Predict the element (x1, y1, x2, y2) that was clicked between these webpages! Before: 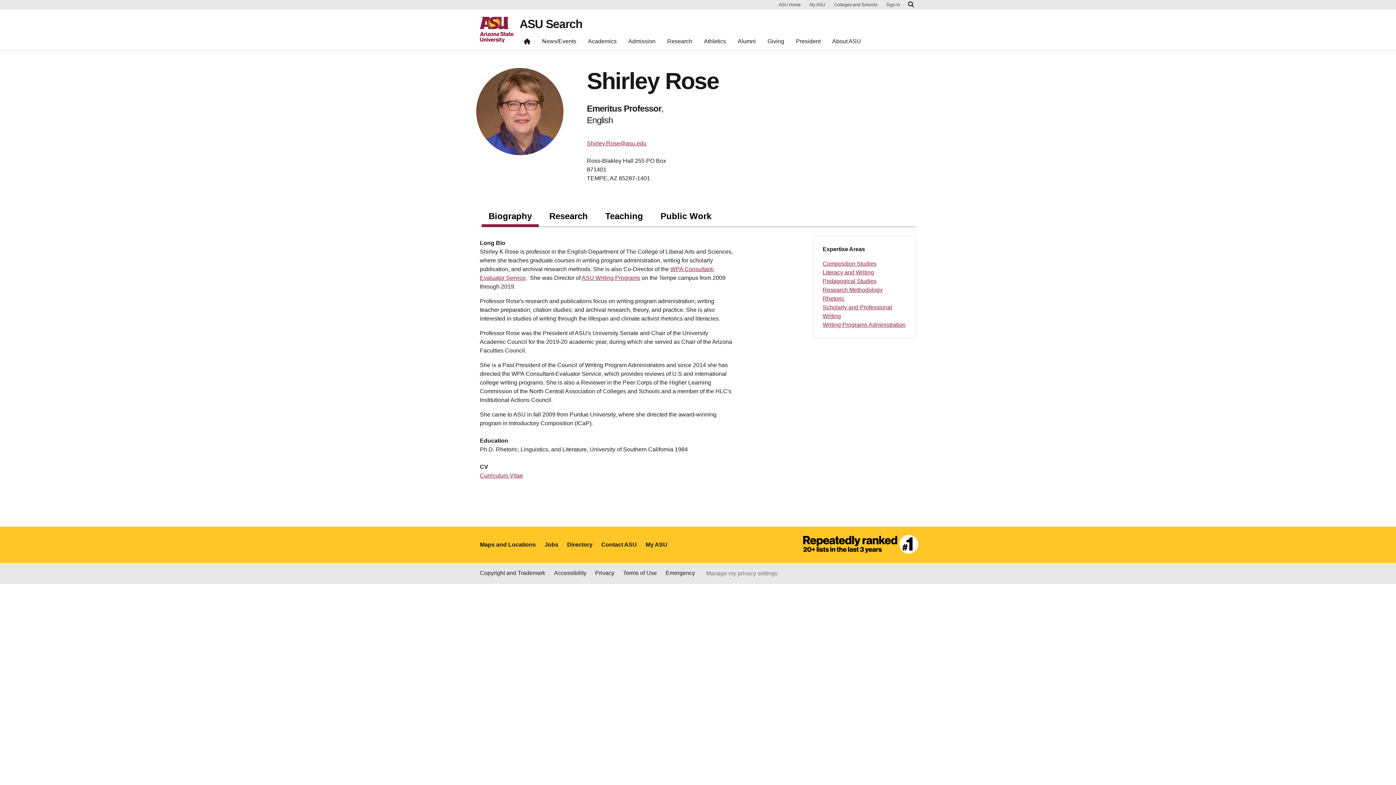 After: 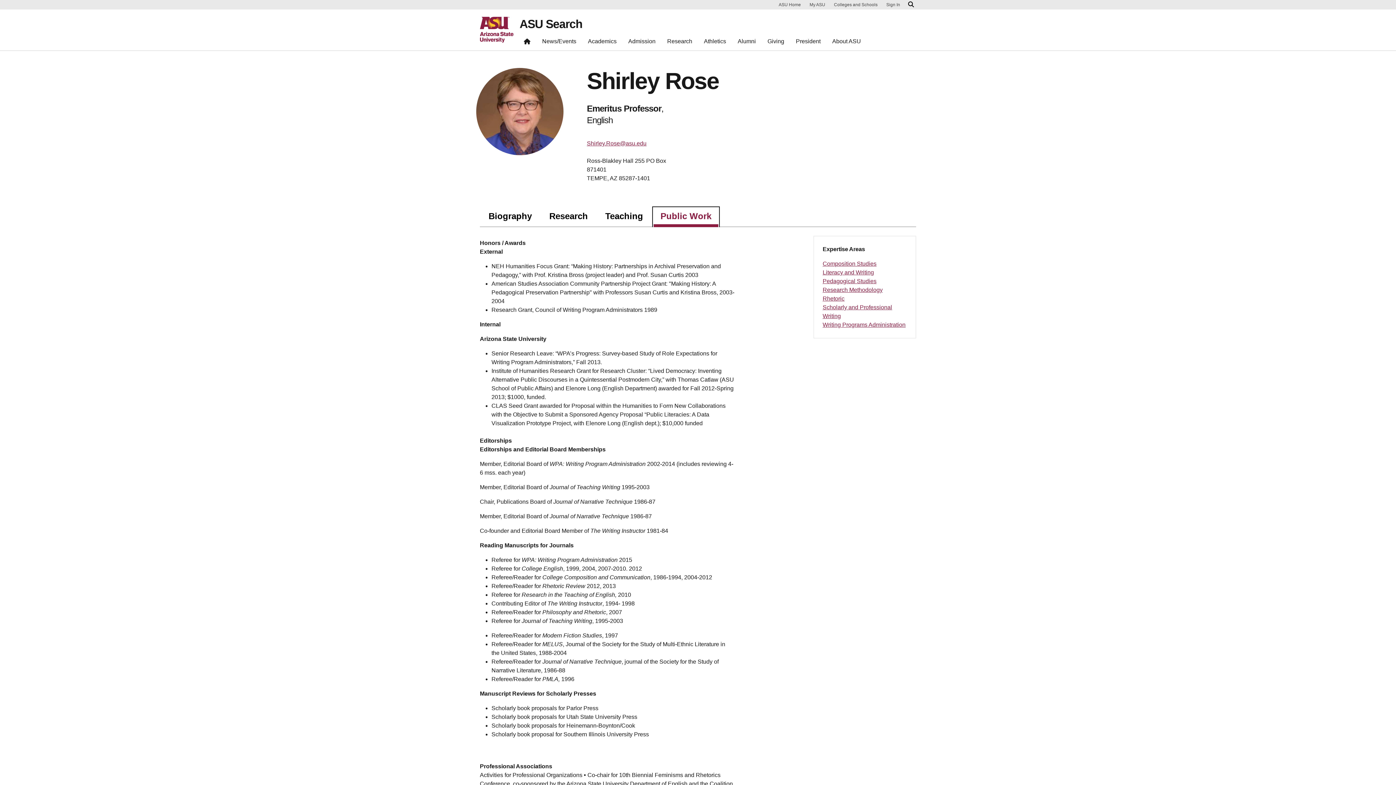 Action: bbox: (653, 207, 718, 227) label: Public Work